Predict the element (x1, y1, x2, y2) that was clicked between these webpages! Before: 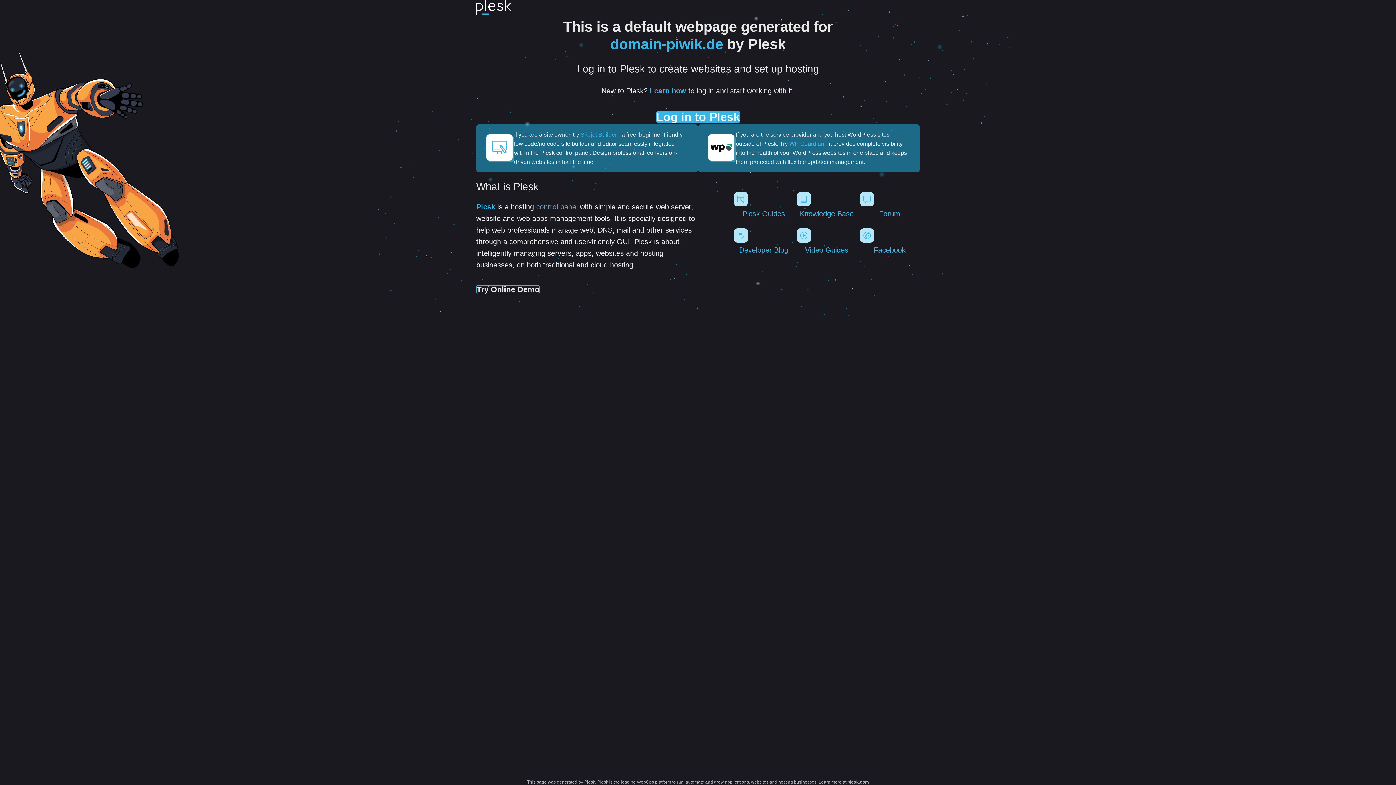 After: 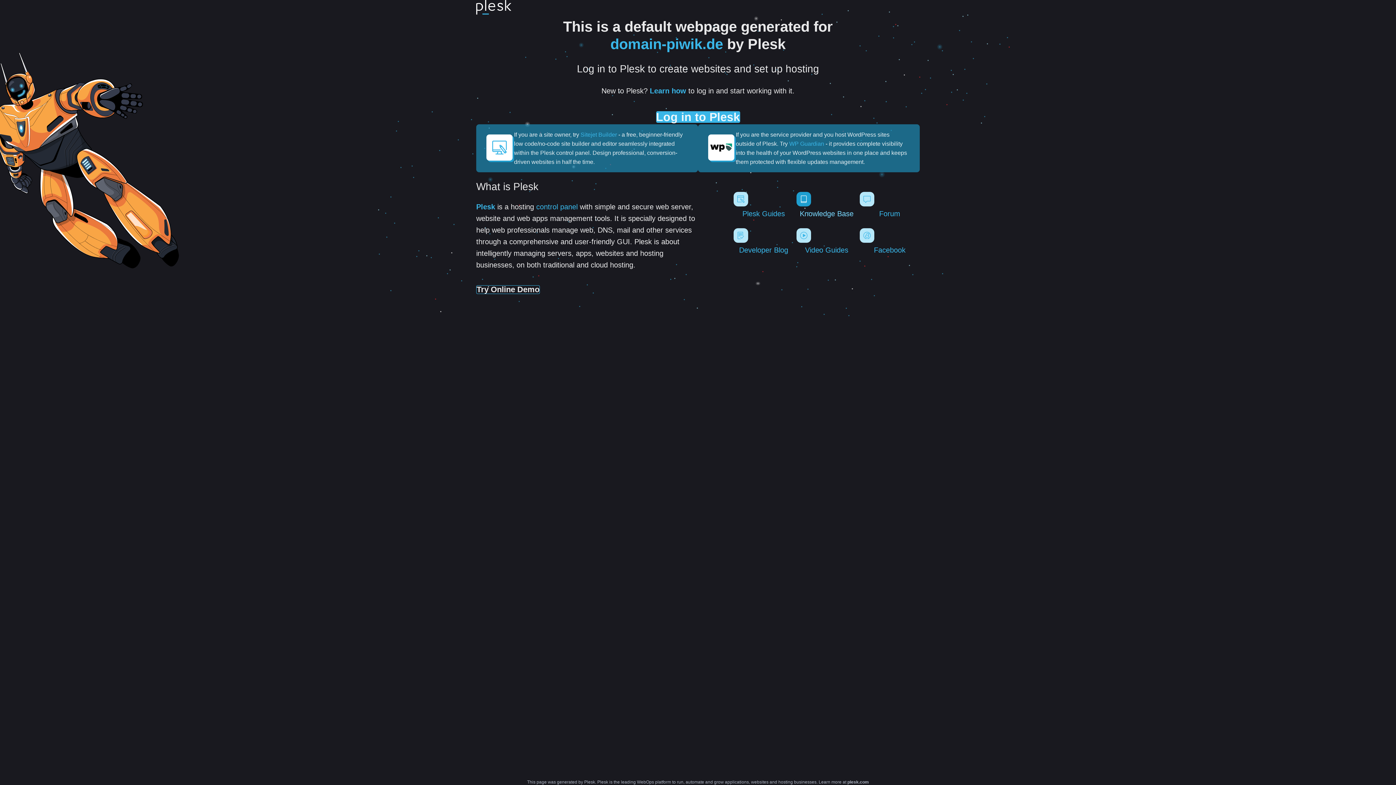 Action: label: Knowledge Base bbox: (796, 192, 856, 217)